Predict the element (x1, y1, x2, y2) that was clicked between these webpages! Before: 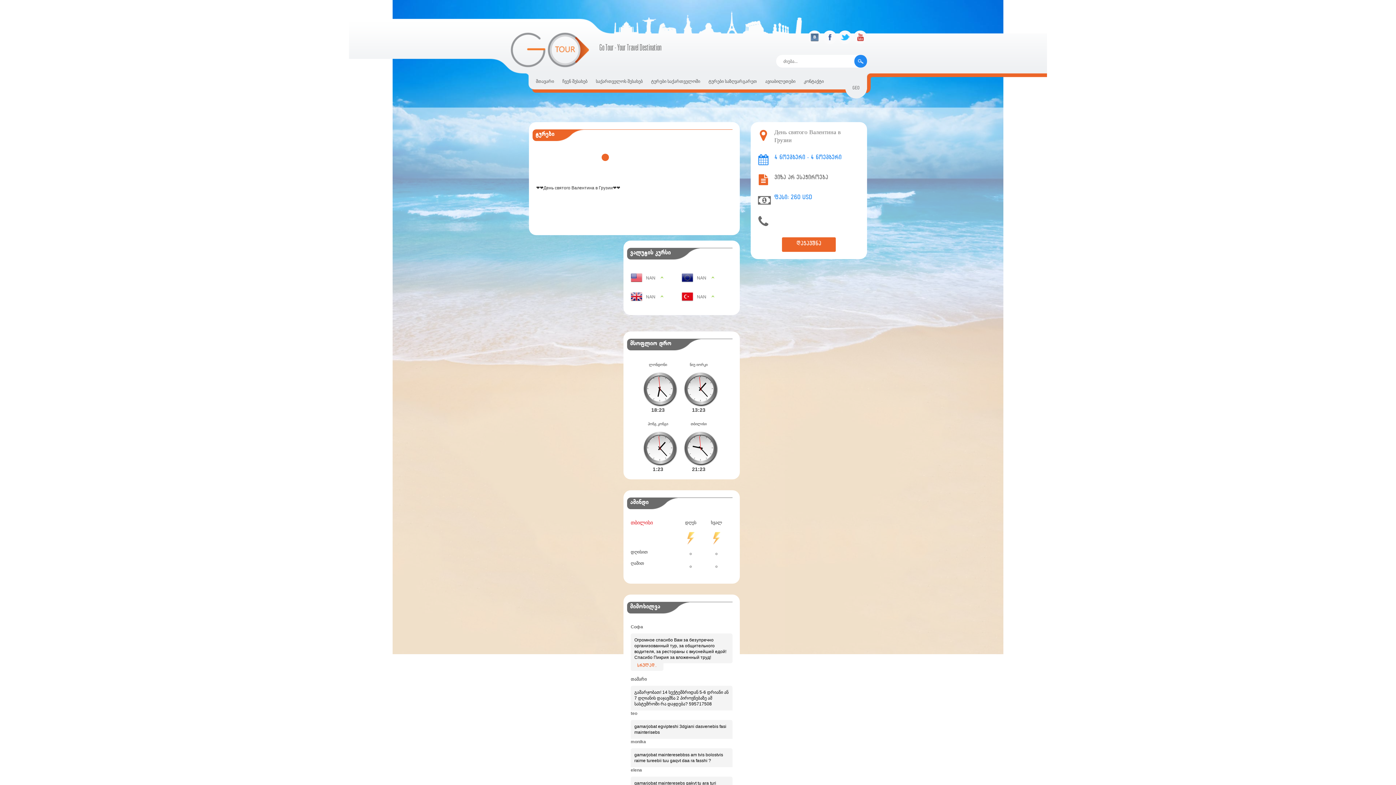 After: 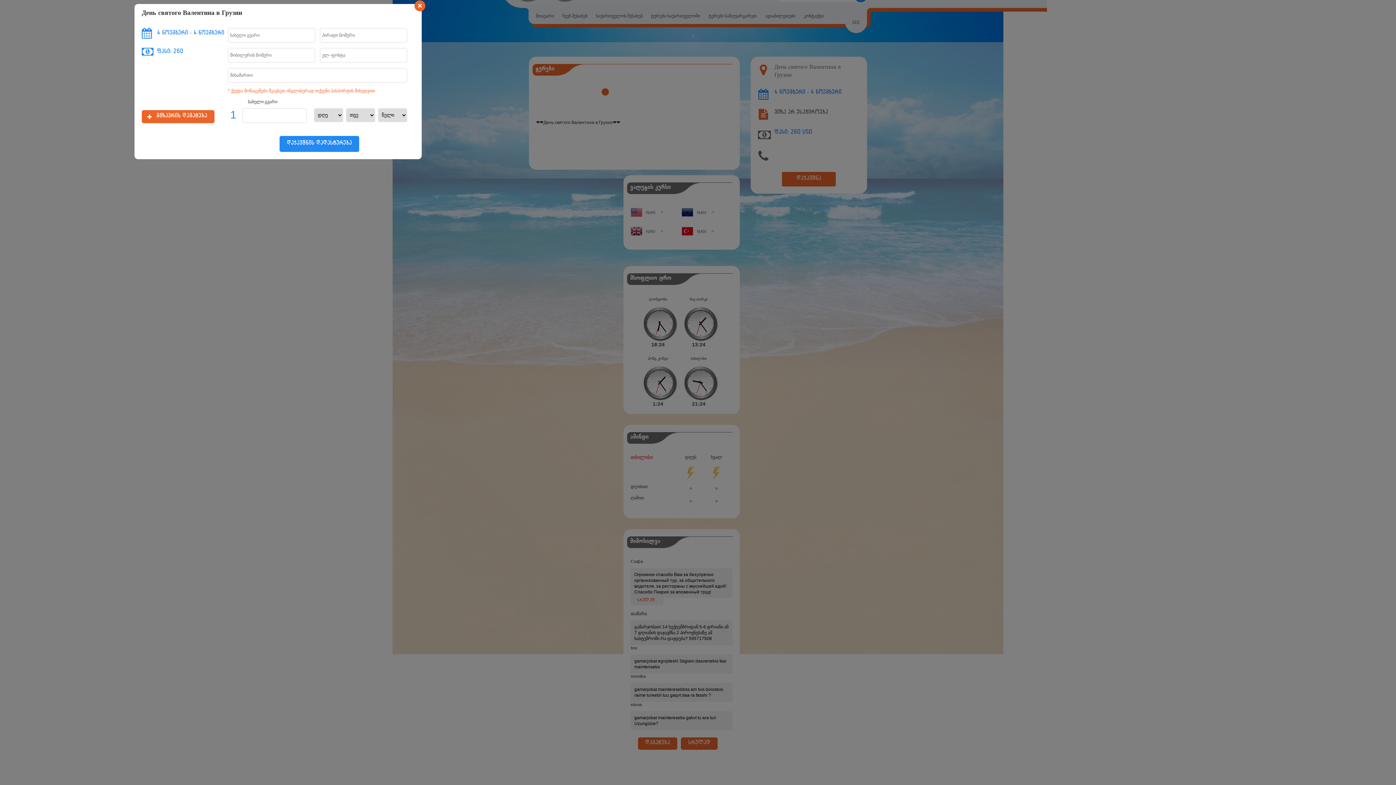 Action: bbox: (782, 237, 836, 252) label: დაჯავშნა